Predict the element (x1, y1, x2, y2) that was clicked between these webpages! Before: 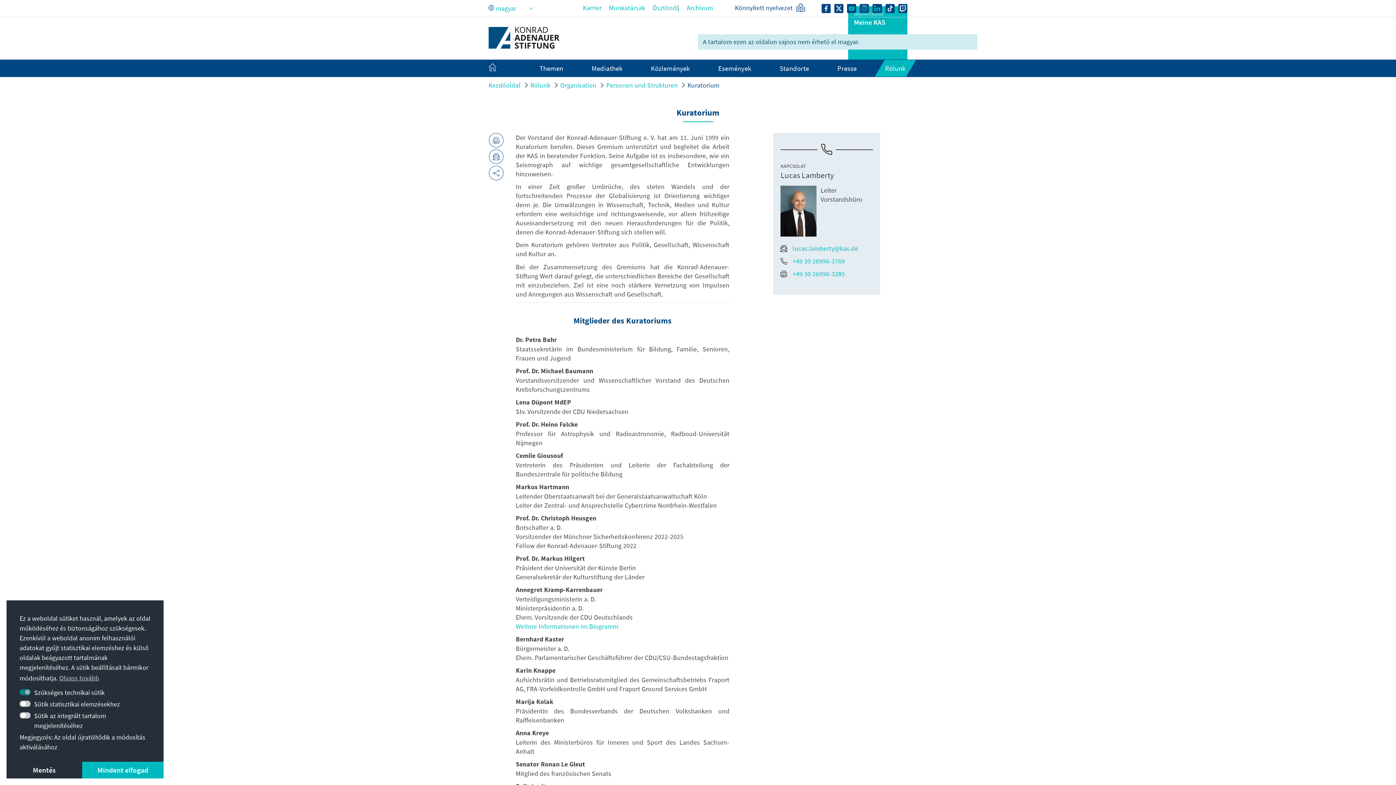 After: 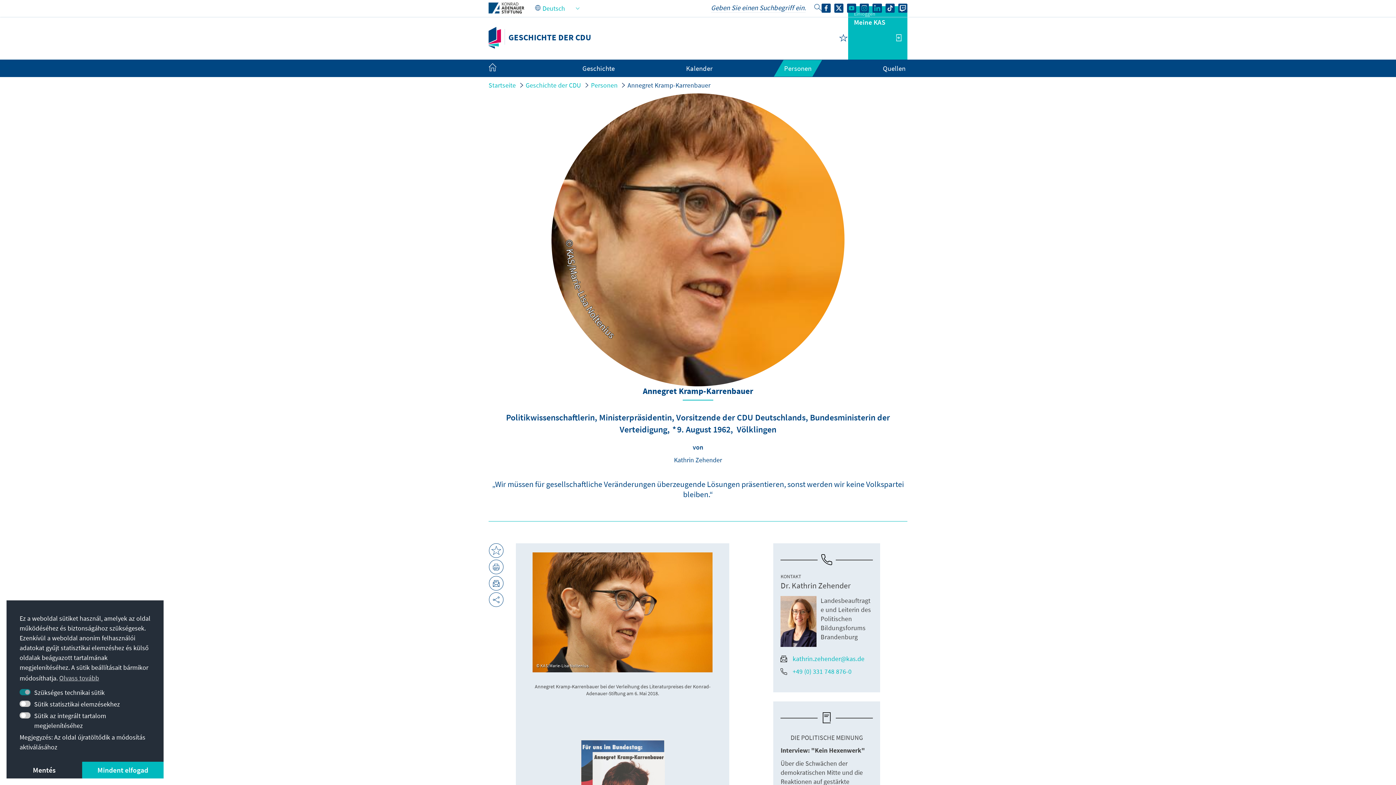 Action: label: Weitere Informationen im Biogramm bbox: (515, 622, 618, 630)